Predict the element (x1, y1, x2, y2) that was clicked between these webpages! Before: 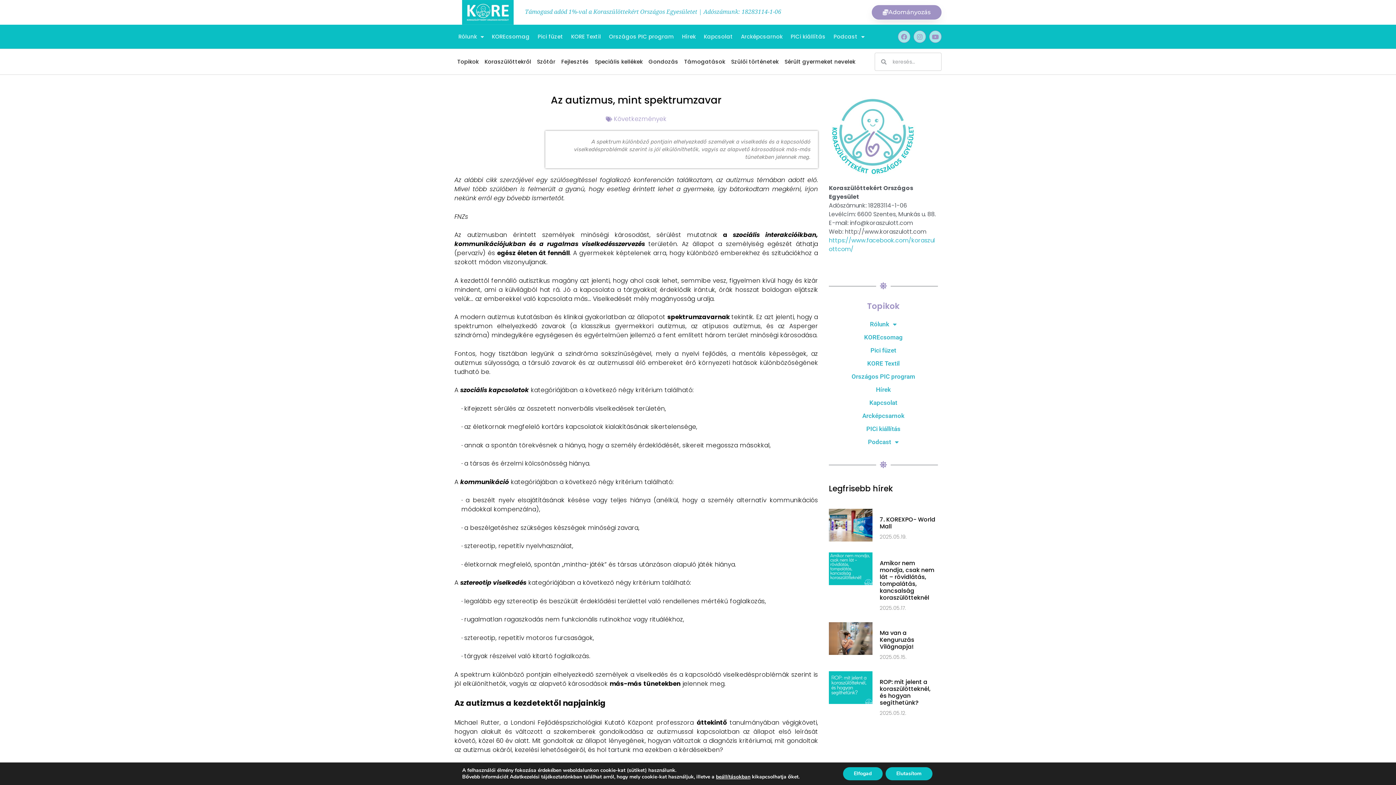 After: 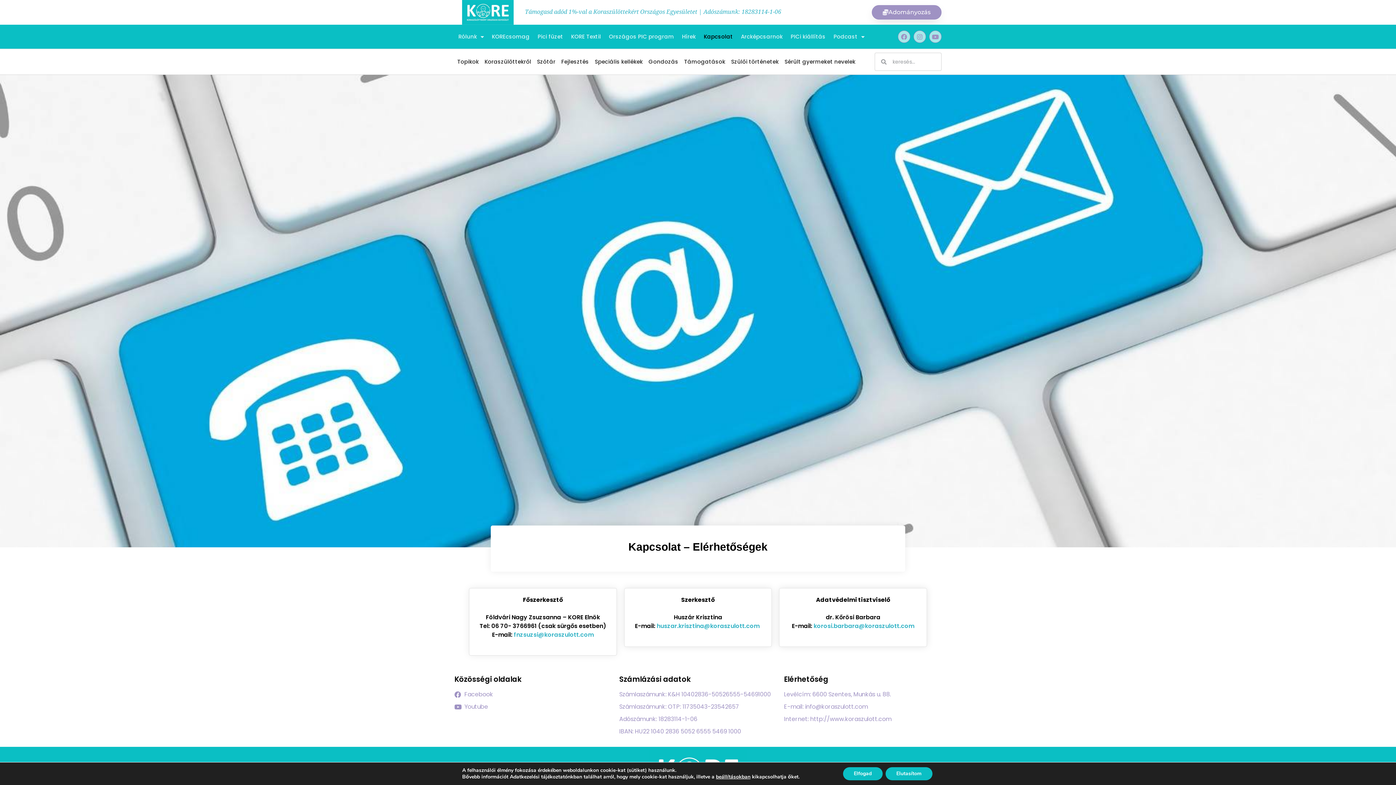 Action: label: Kapcsolat bbox: (829, 396, 938, 409)